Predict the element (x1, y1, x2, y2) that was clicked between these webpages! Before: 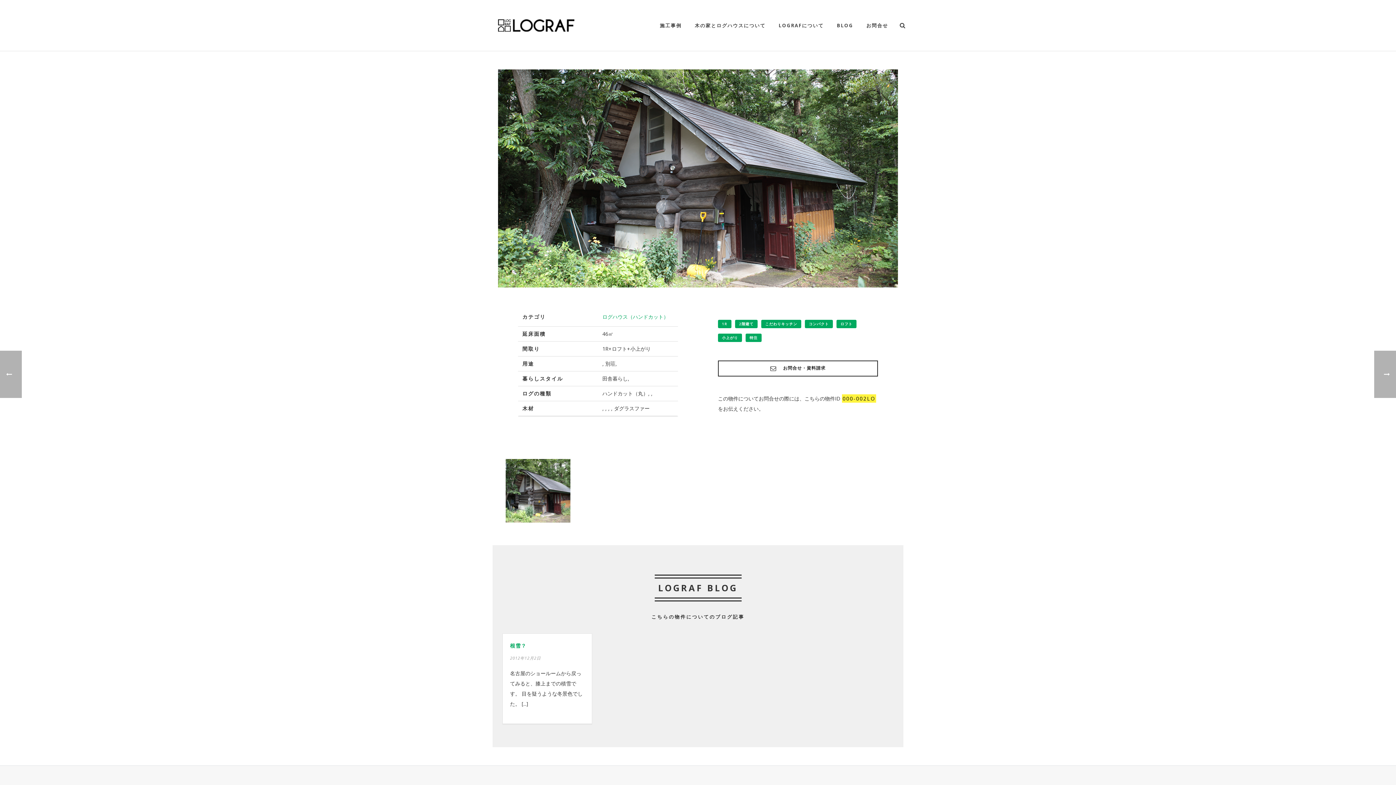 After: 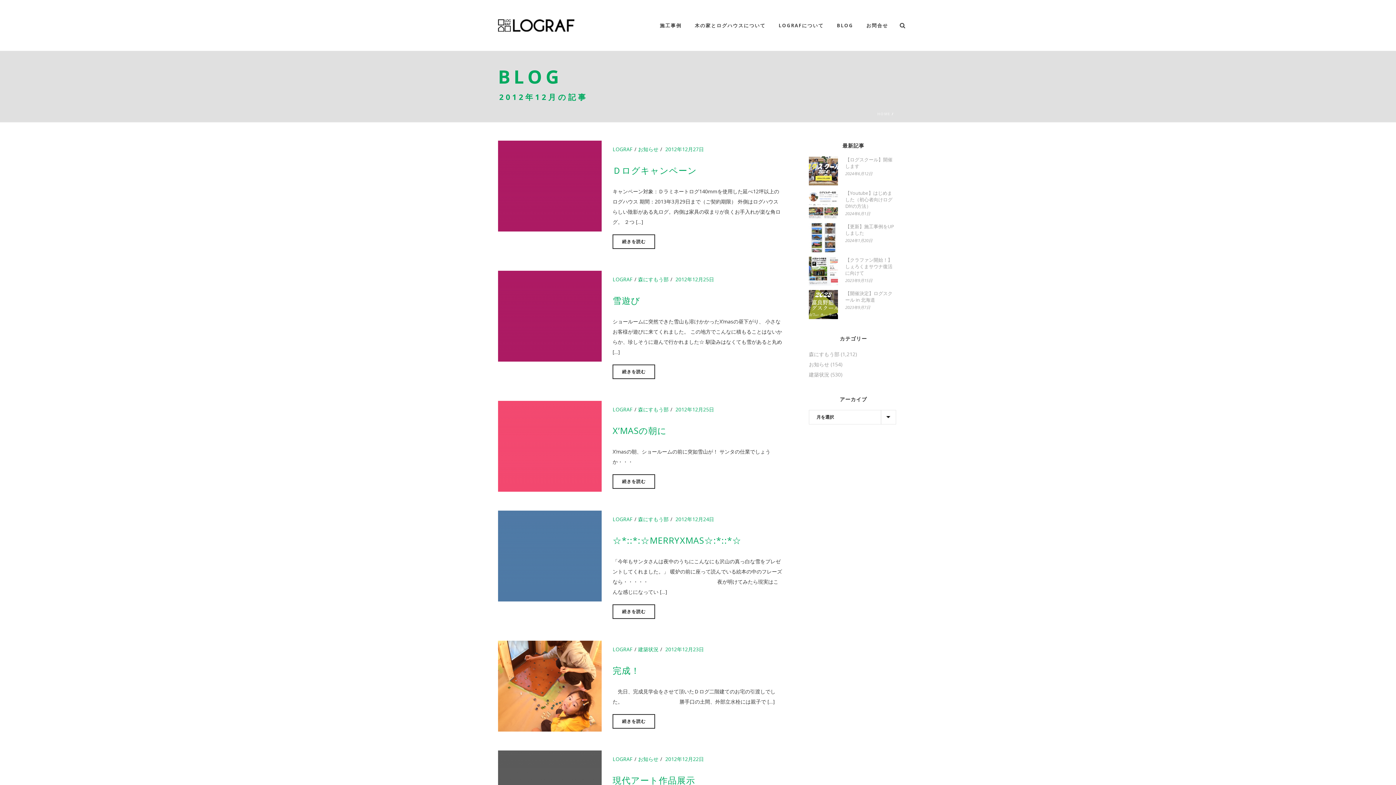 Action: label: 2012年12月2日 bbox: (510, 655, 541, 660)